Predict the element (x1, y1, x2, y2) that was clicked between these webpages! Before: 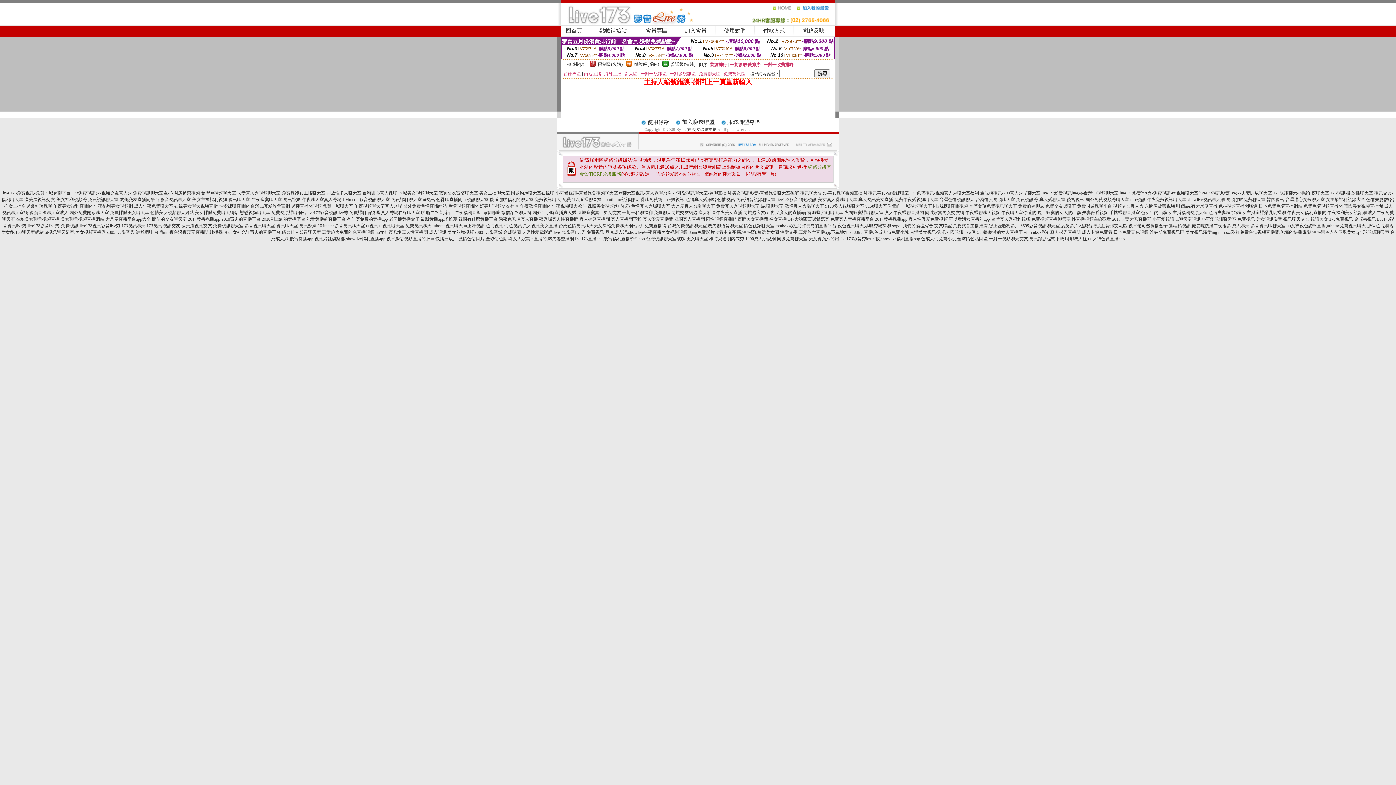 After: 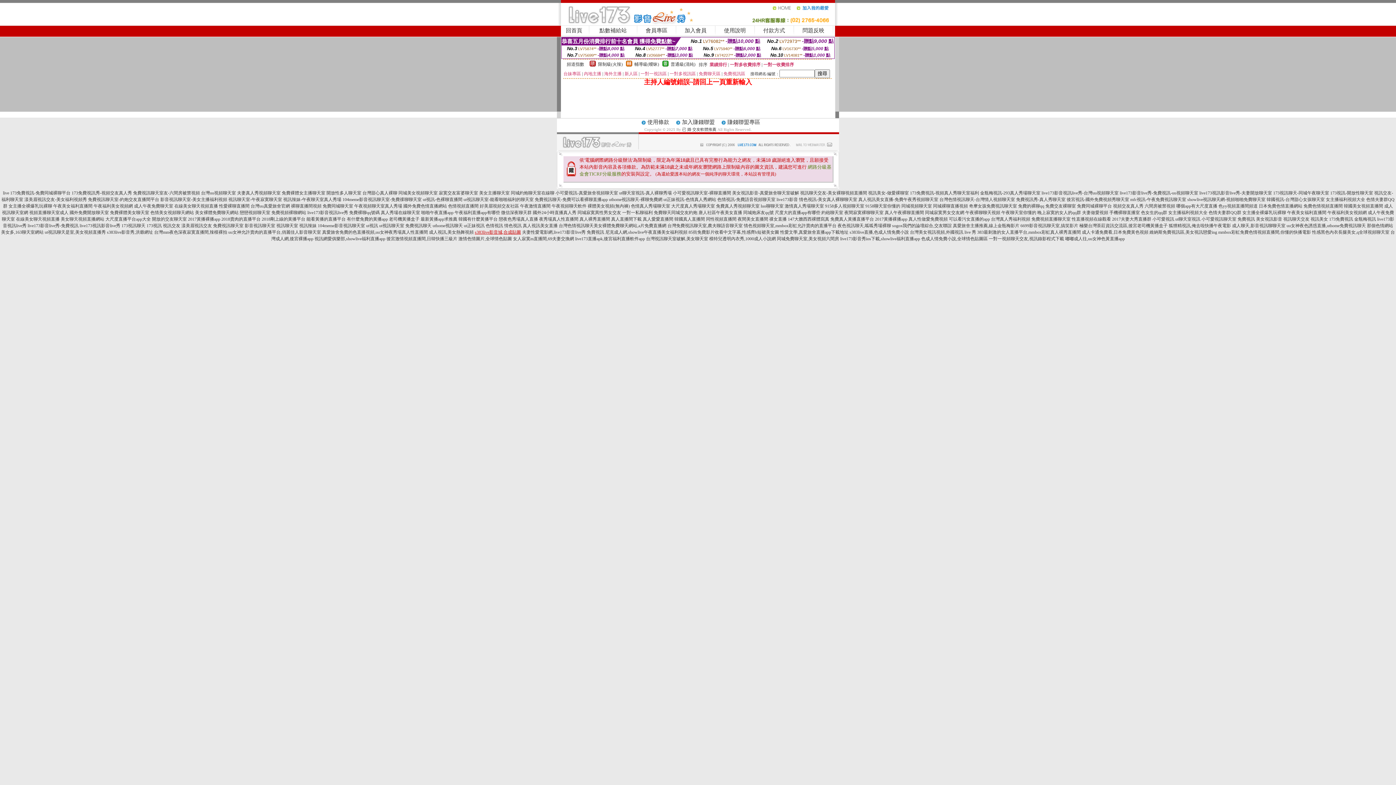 Action: label: s383live影音城,合成貼圖 bbox: (474, 229, 521, 234)